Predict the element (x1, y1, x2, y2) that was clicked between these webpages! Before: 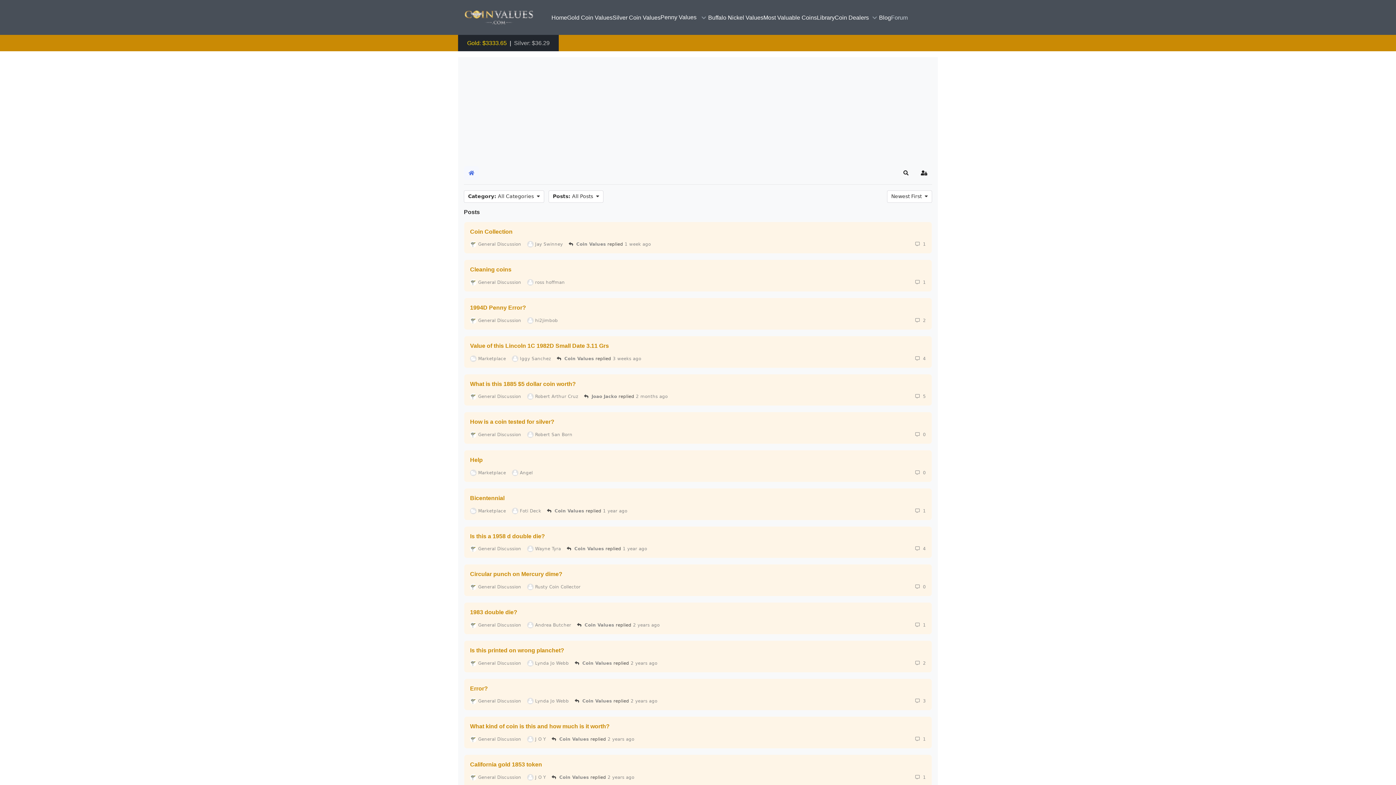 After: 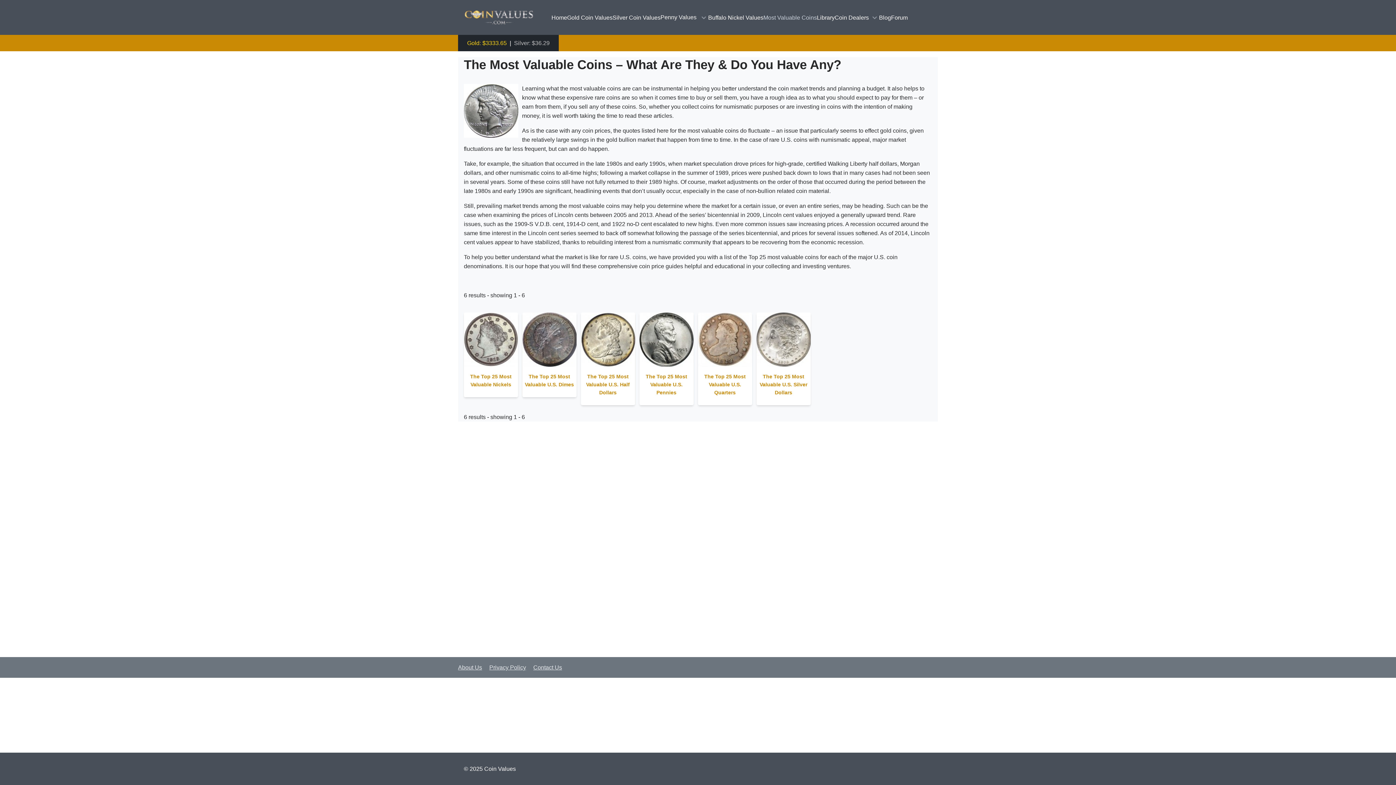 Action: label: Most Valuable Coins bbox: (763, 12, 817, 22)